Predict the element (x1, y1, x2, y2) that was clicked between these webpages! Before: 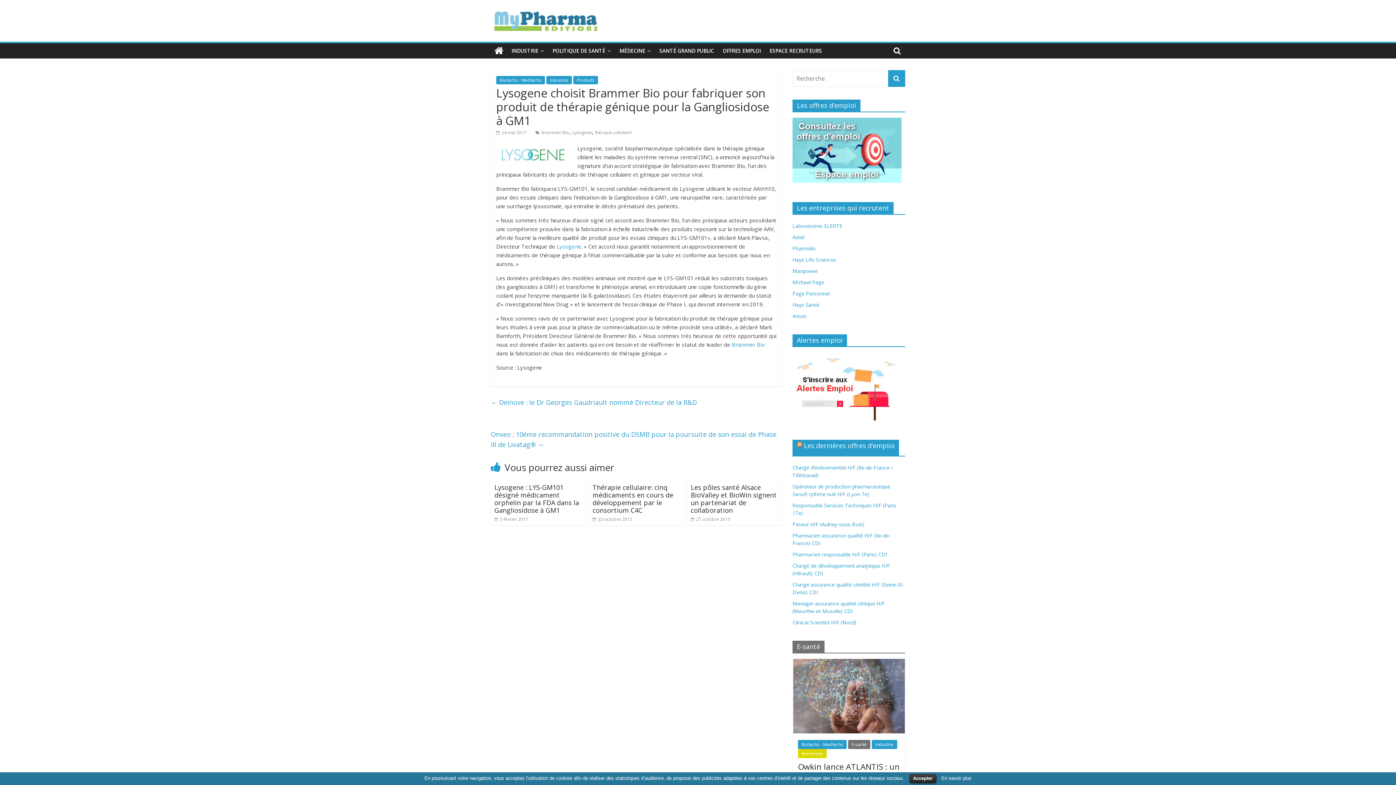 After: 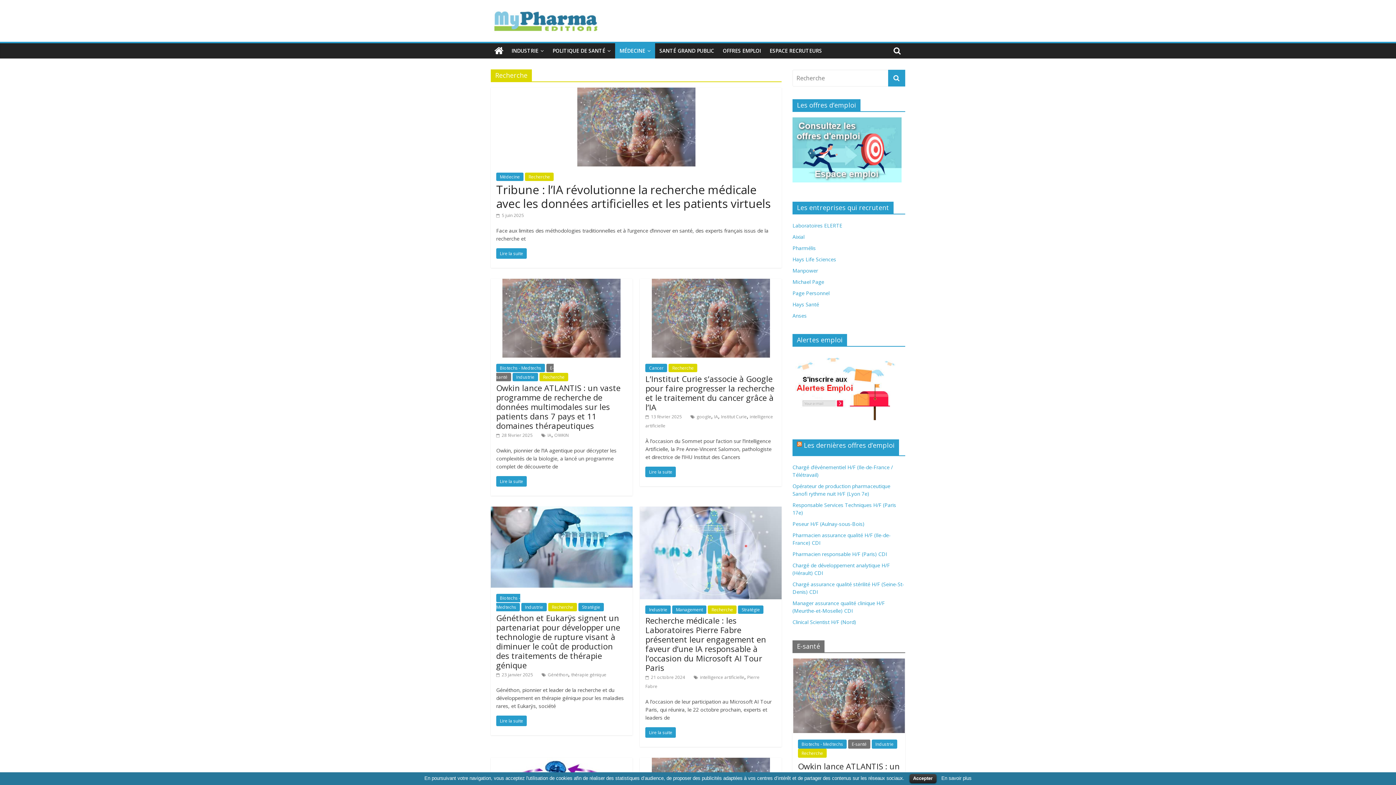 Action: bbox: (798, 749, 826, 758) label: Recherche